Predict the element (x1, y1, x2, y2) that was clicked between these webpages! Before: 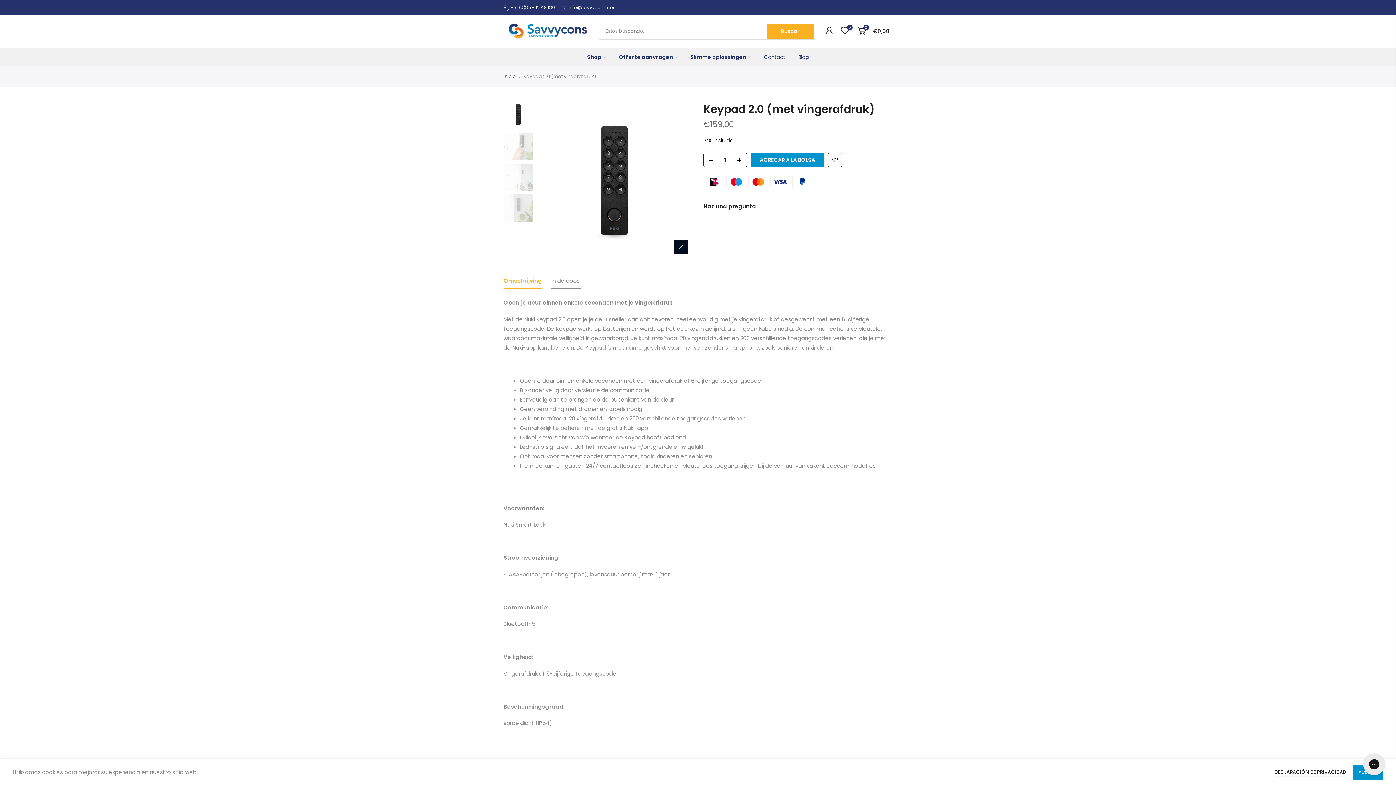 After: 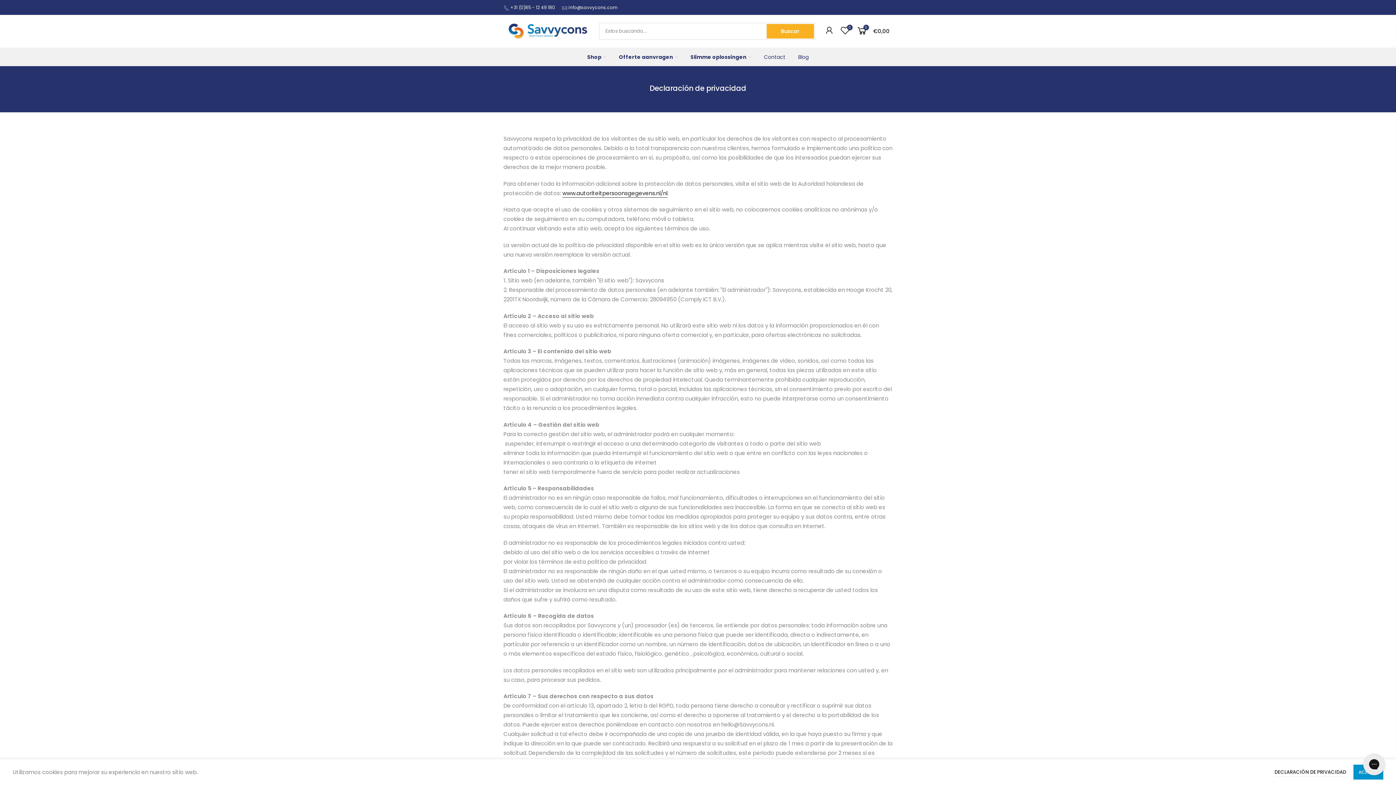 Action: label: DECLARACIÓN DE PRIVACIDAD bbox: (1274, 768, 1346, 777)